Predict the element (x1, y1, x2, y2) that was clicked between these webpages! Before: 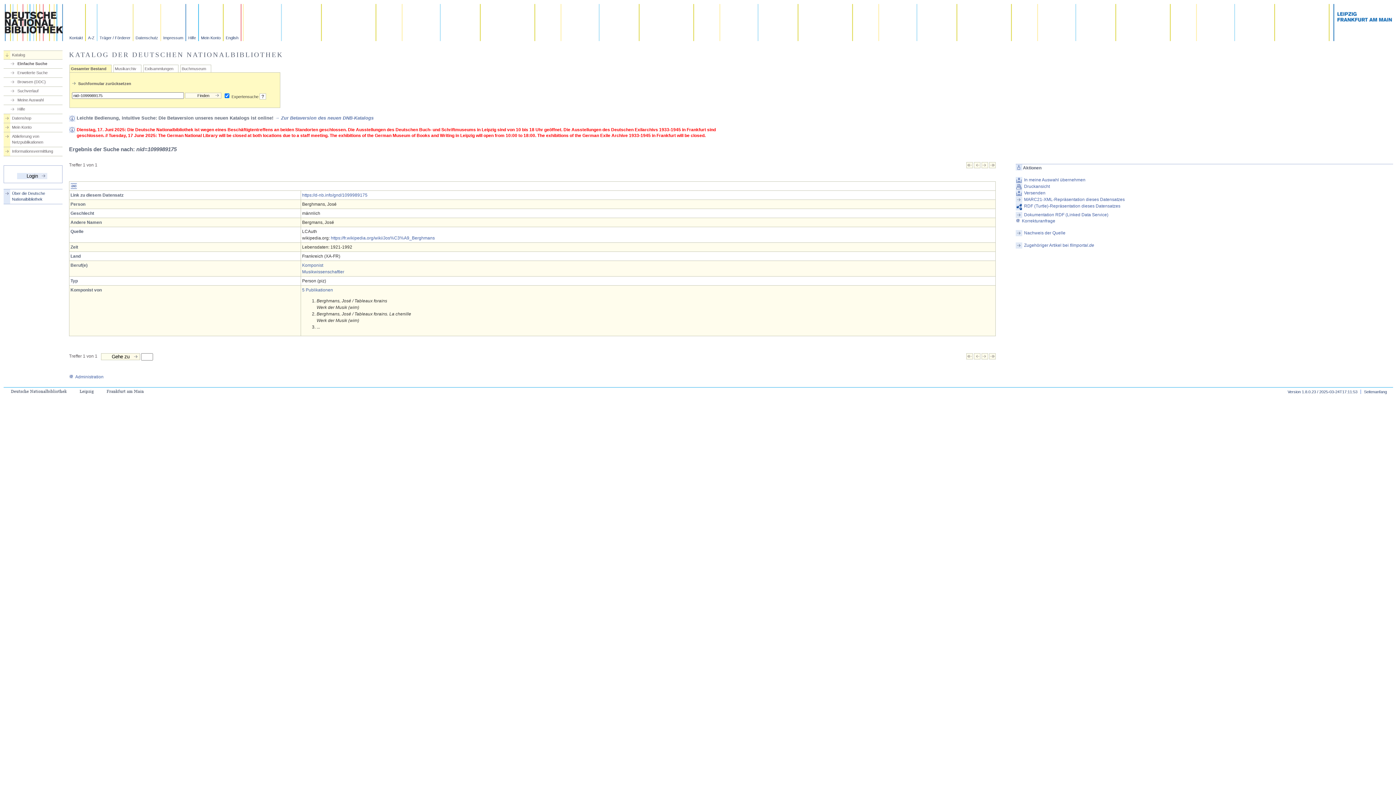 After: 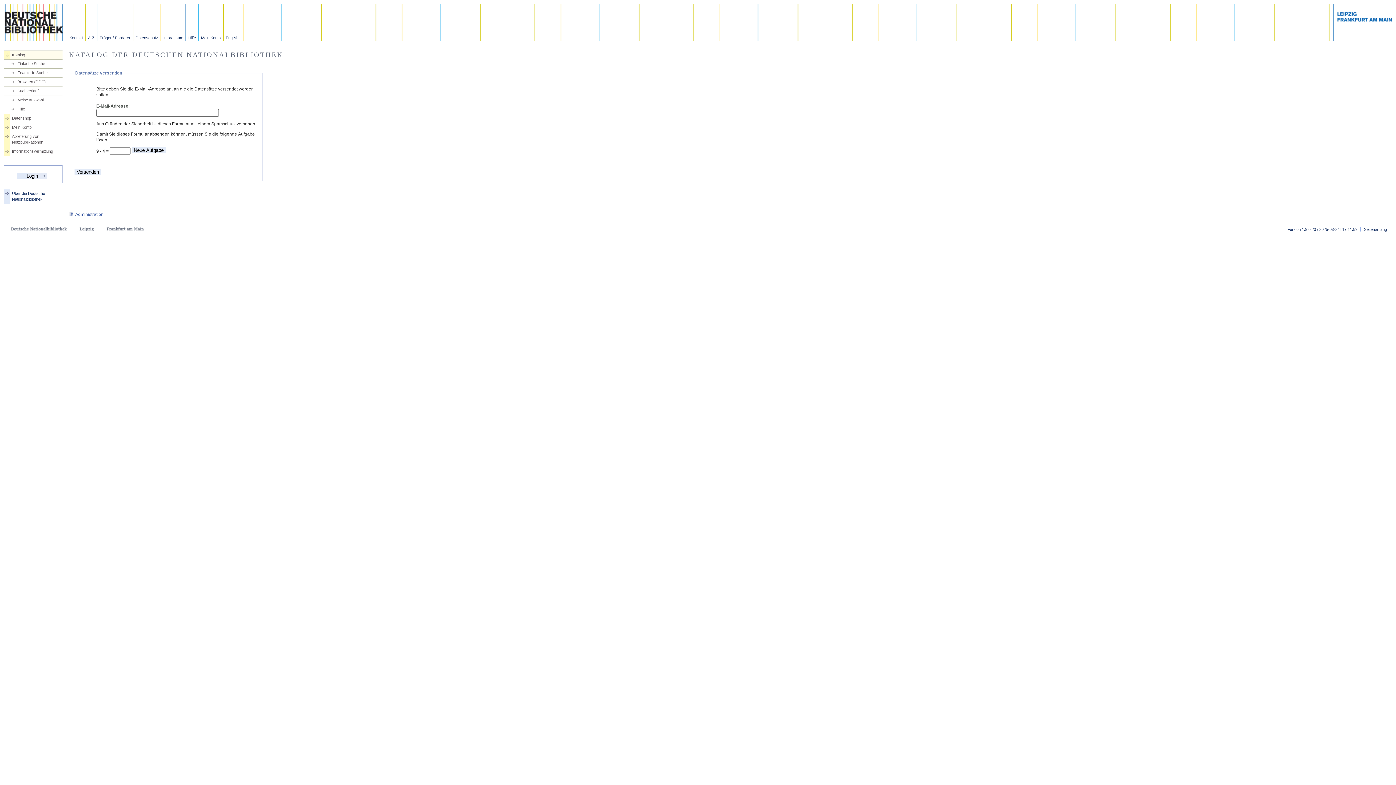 Action: label: Versenden bbox: (1015, 190, 1393, 196)